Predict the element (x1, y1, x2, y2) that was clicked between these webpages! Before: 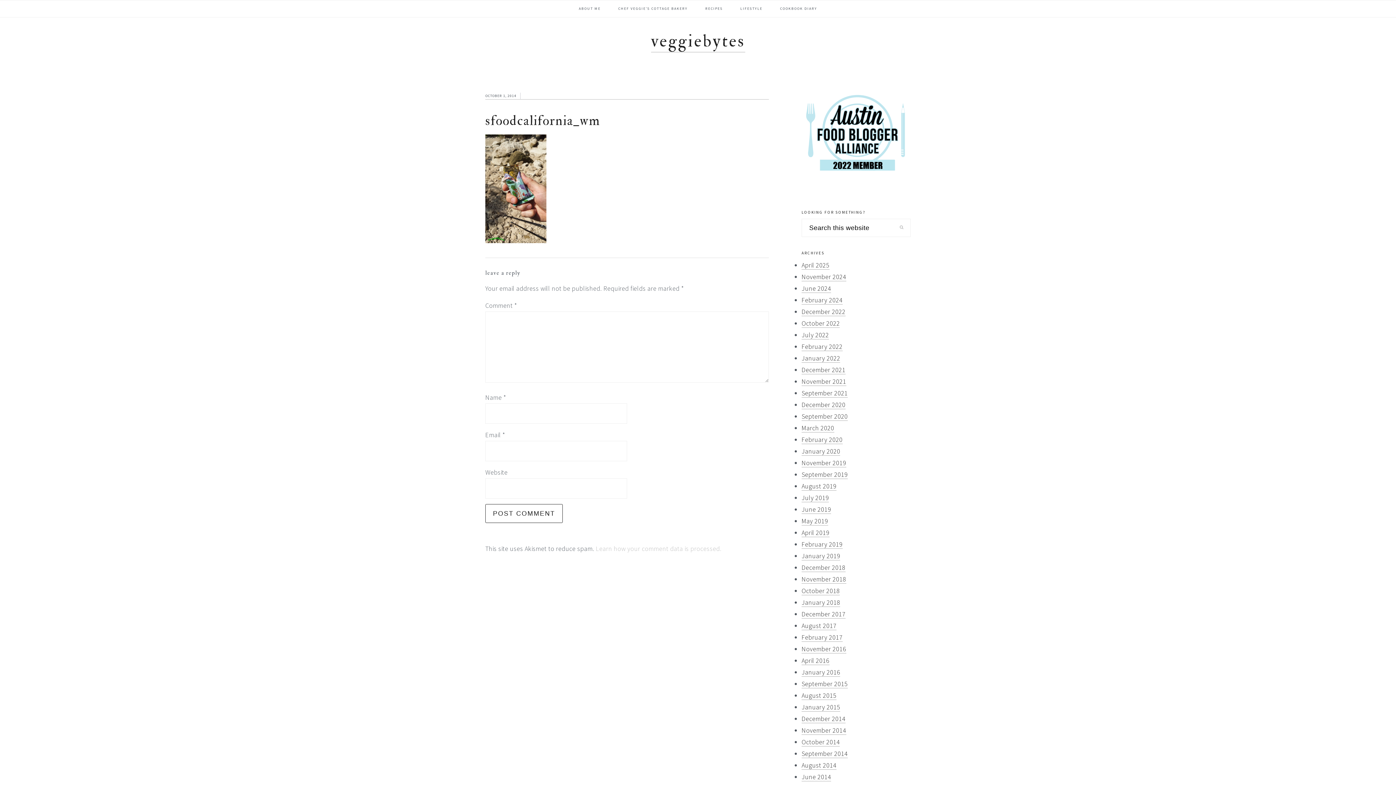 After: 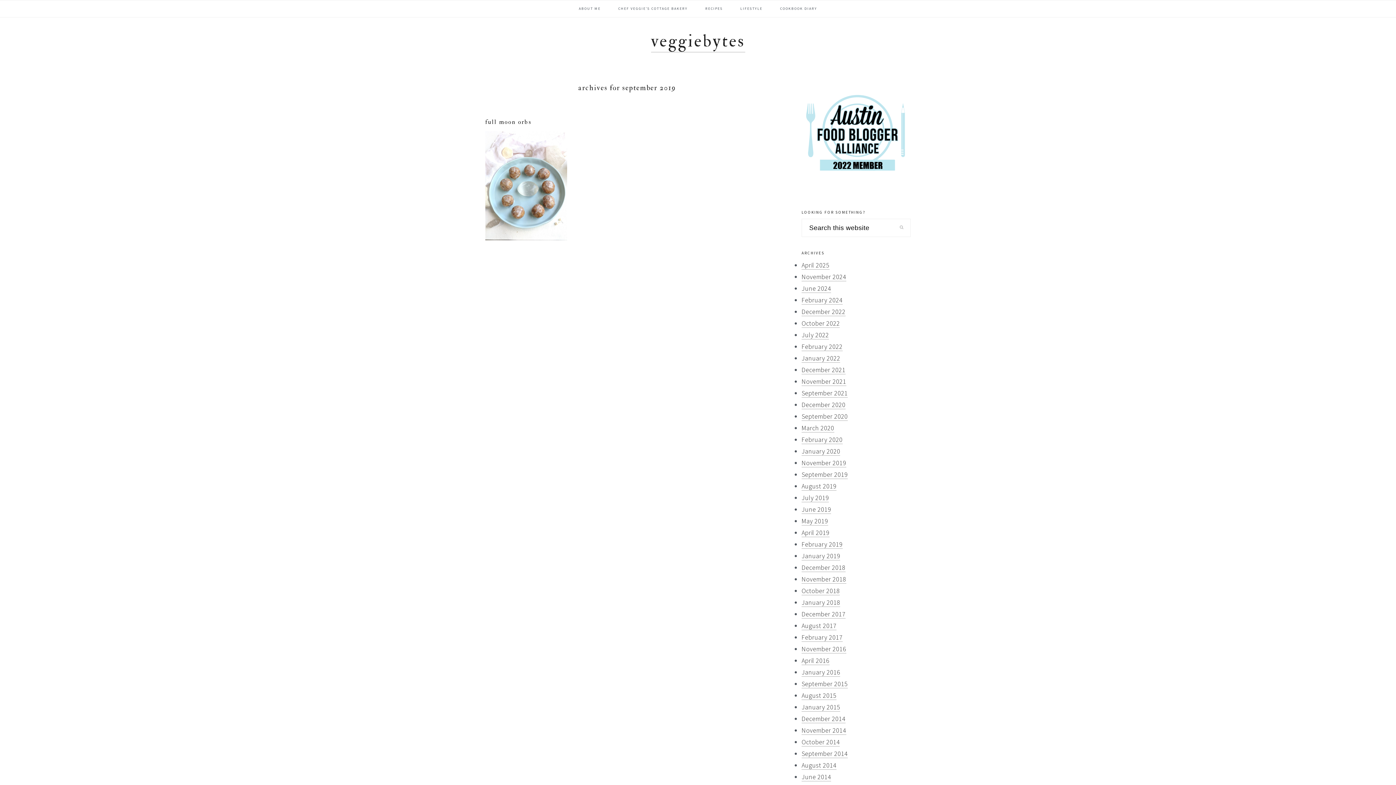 Action: bbox: (801, 470, 848, 479) label: September 2019